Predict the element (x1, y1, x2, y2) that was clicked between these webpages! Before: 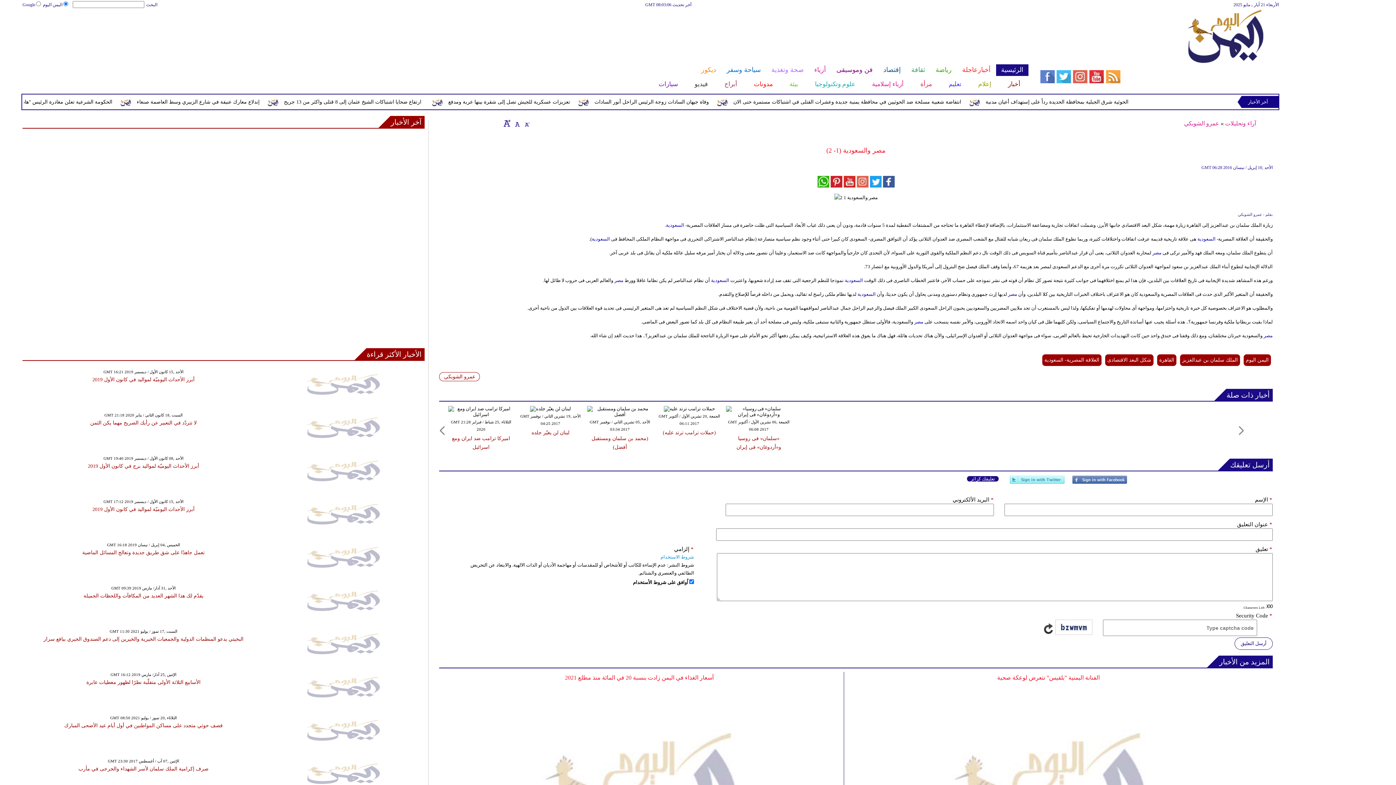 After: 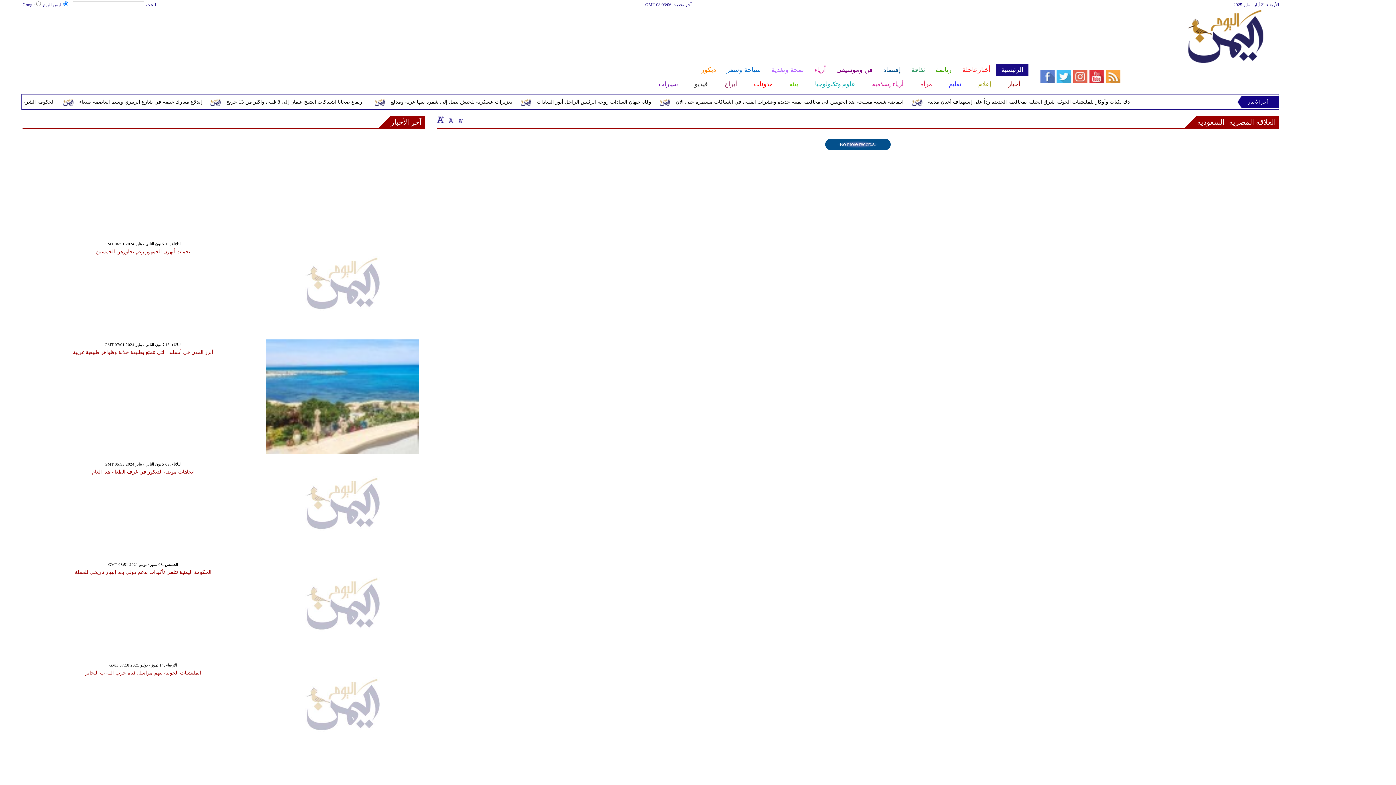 Action: label: العلاقة المصرية- السعودية bbox: (1042, 354, 1101, 366)